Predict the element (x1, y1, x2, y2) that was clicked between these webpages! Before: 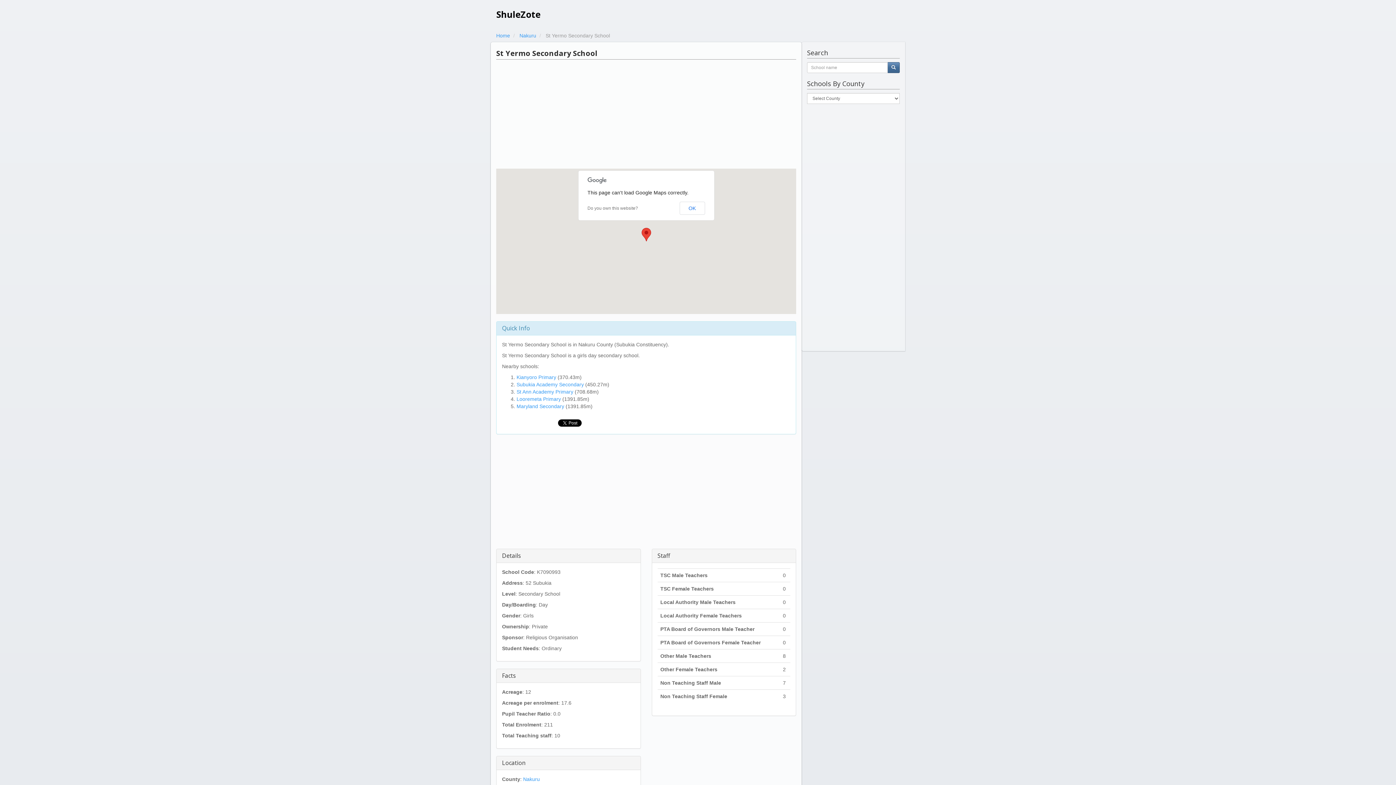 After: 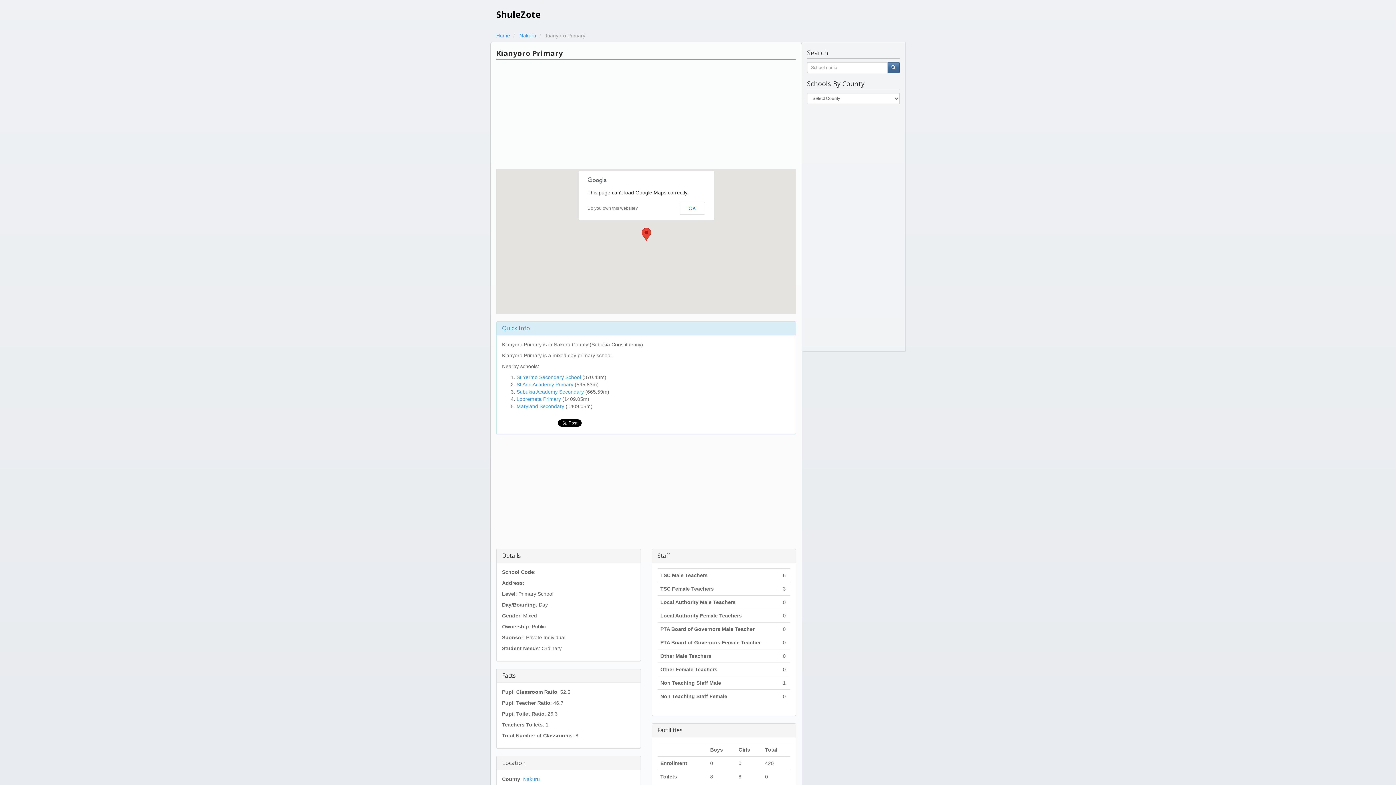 Action: bbox: (516, 374, 556, 380) label: Kianyoro Primary